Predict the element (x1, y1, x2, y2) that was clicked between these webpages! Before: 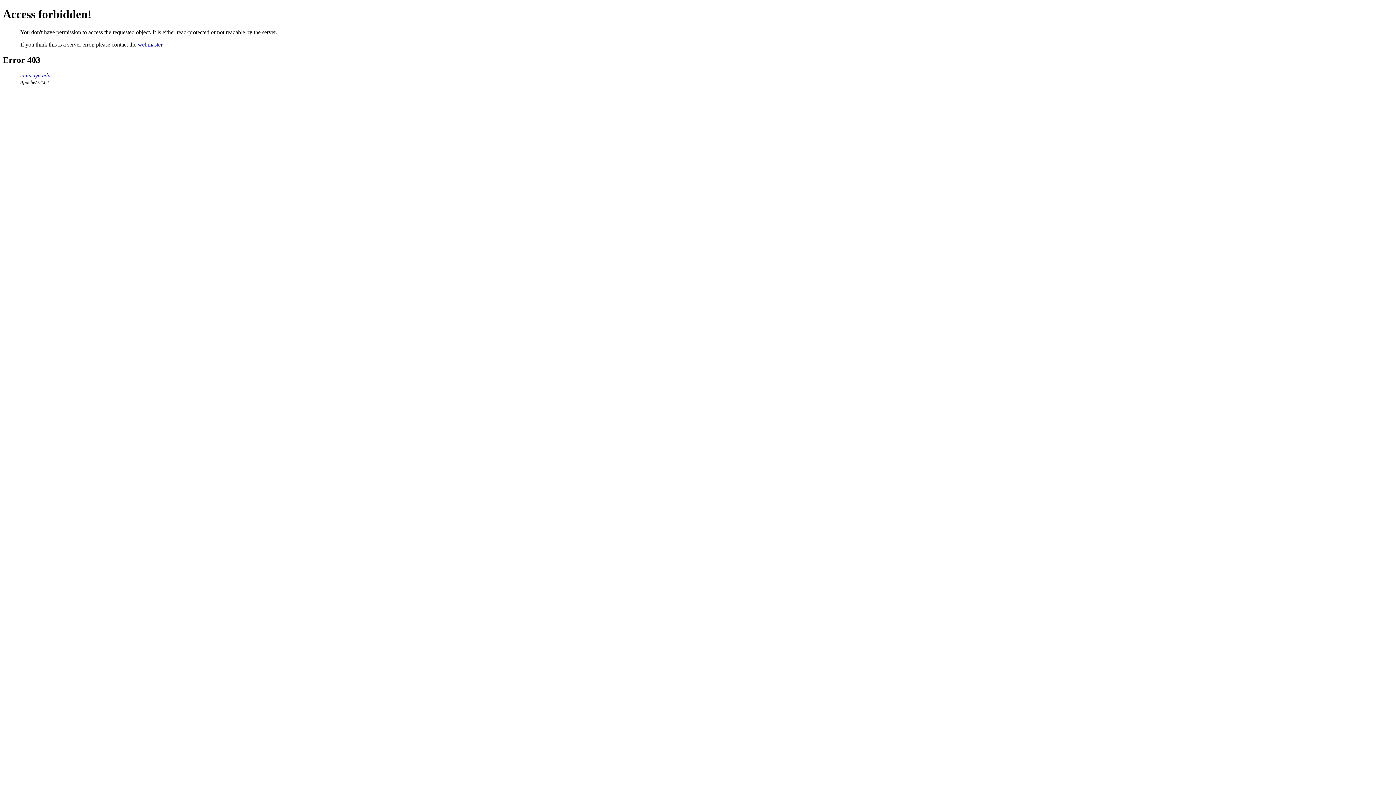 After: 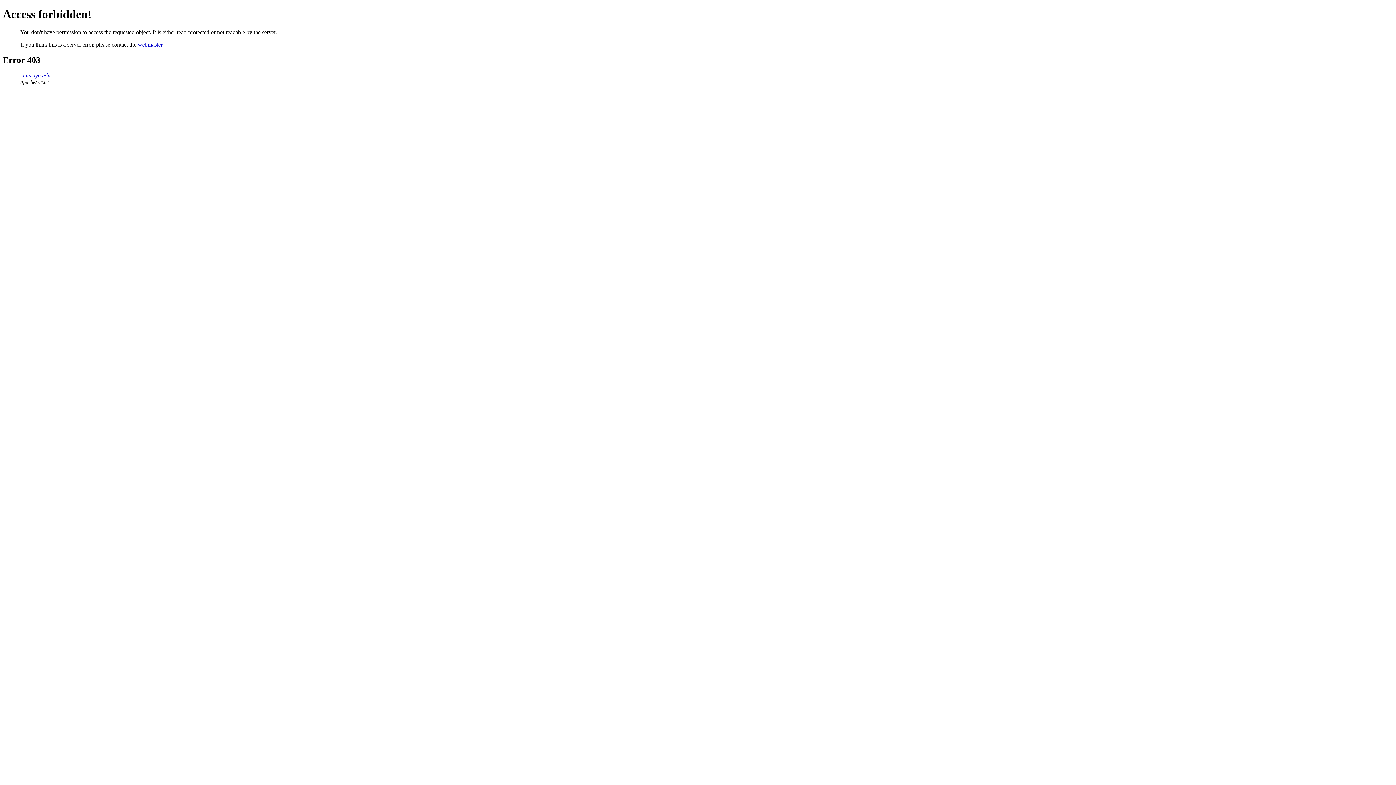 Action: bbox: (137, 41, 162, 47) label: webmaster